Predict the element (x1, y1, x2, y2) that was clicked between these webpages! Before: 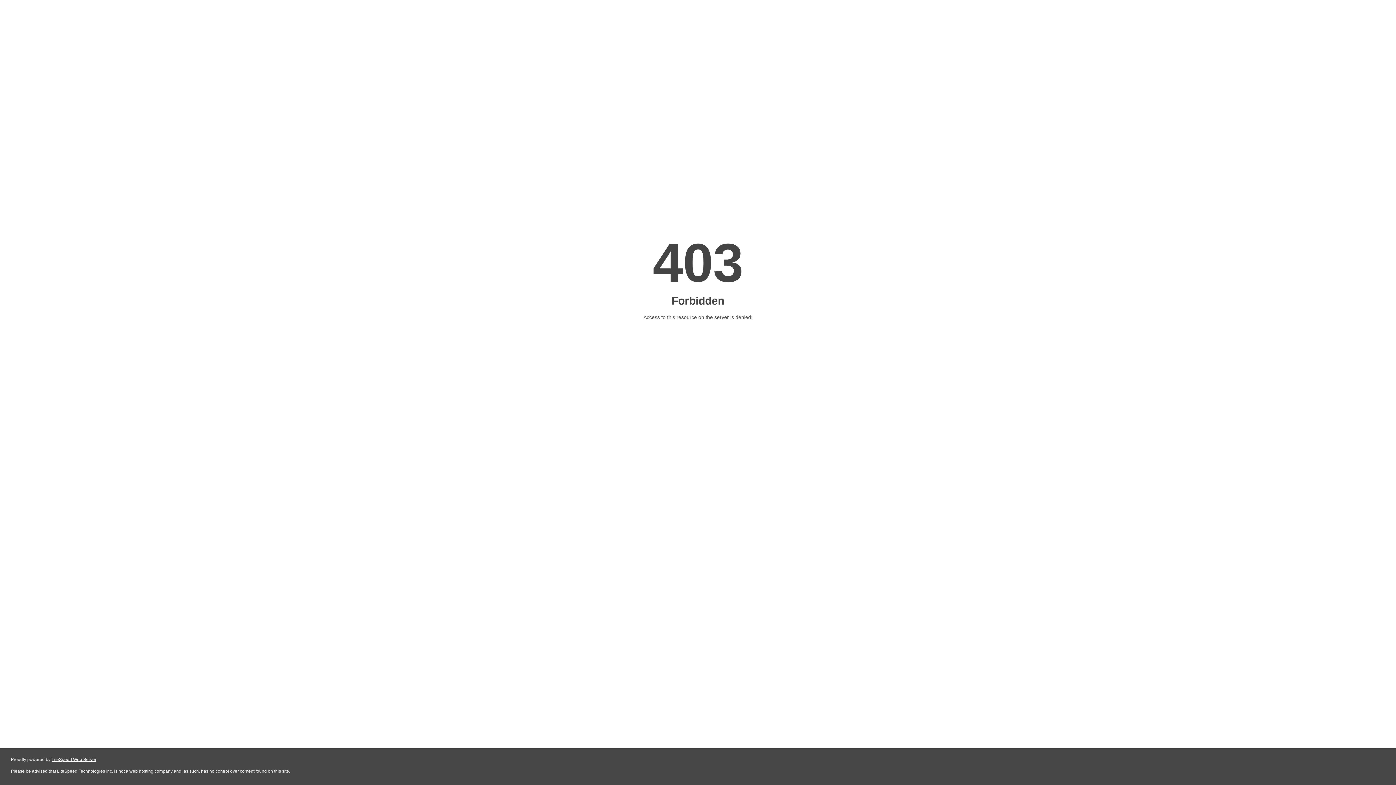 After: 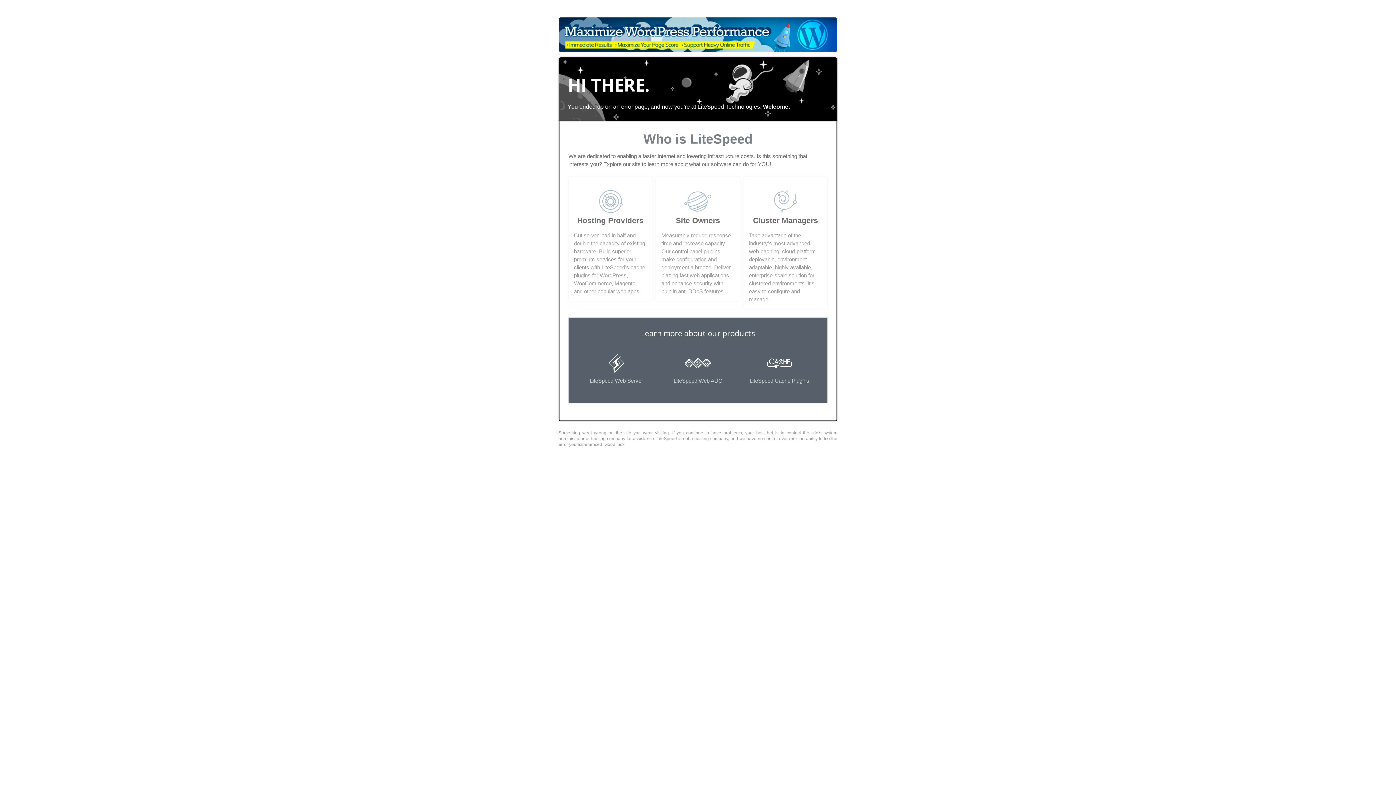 Action: bbox: (51, 757, 96, 762) label: LiteSpeed Web Server